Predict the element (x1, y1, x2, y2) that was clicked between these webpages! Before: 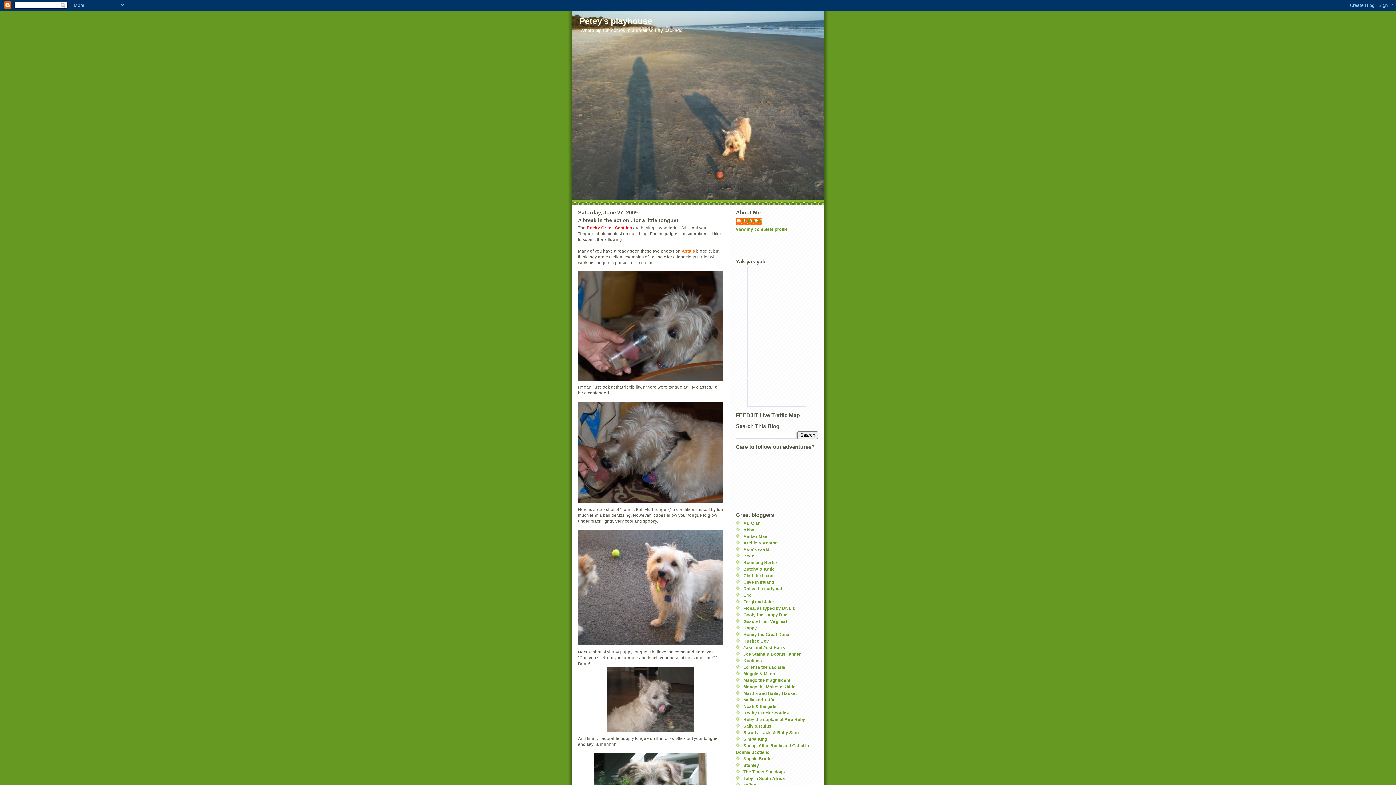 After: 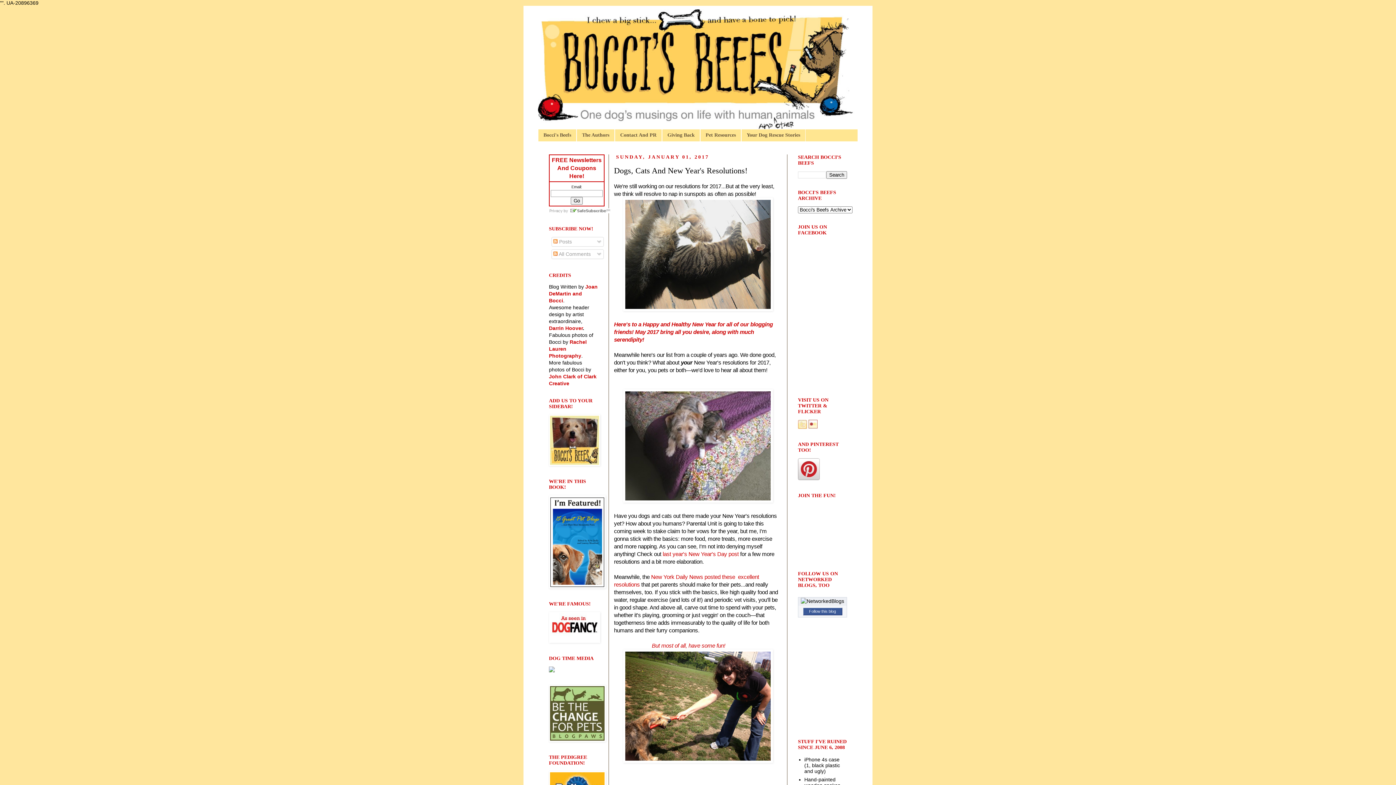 Action: label: Bocci bbox: (743, 553, 755, 558)